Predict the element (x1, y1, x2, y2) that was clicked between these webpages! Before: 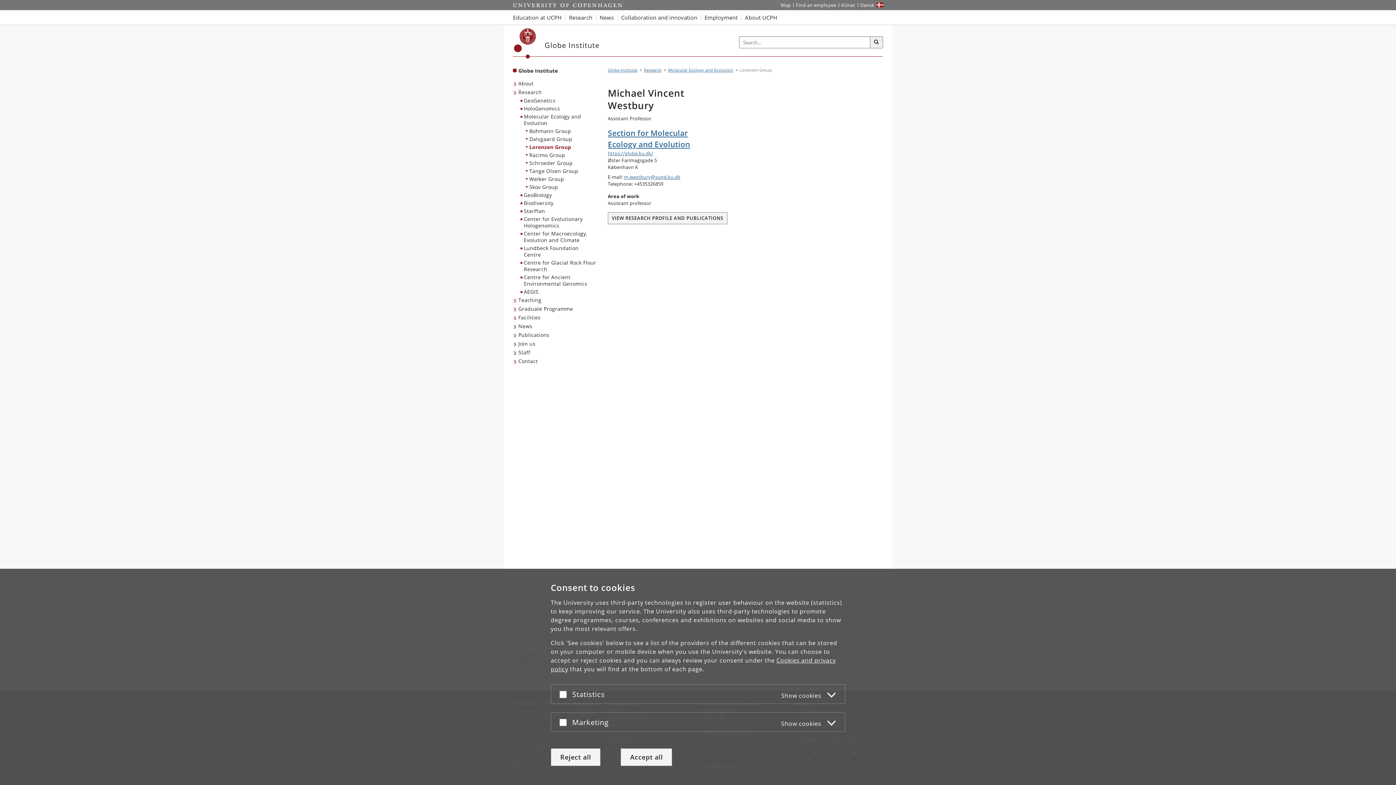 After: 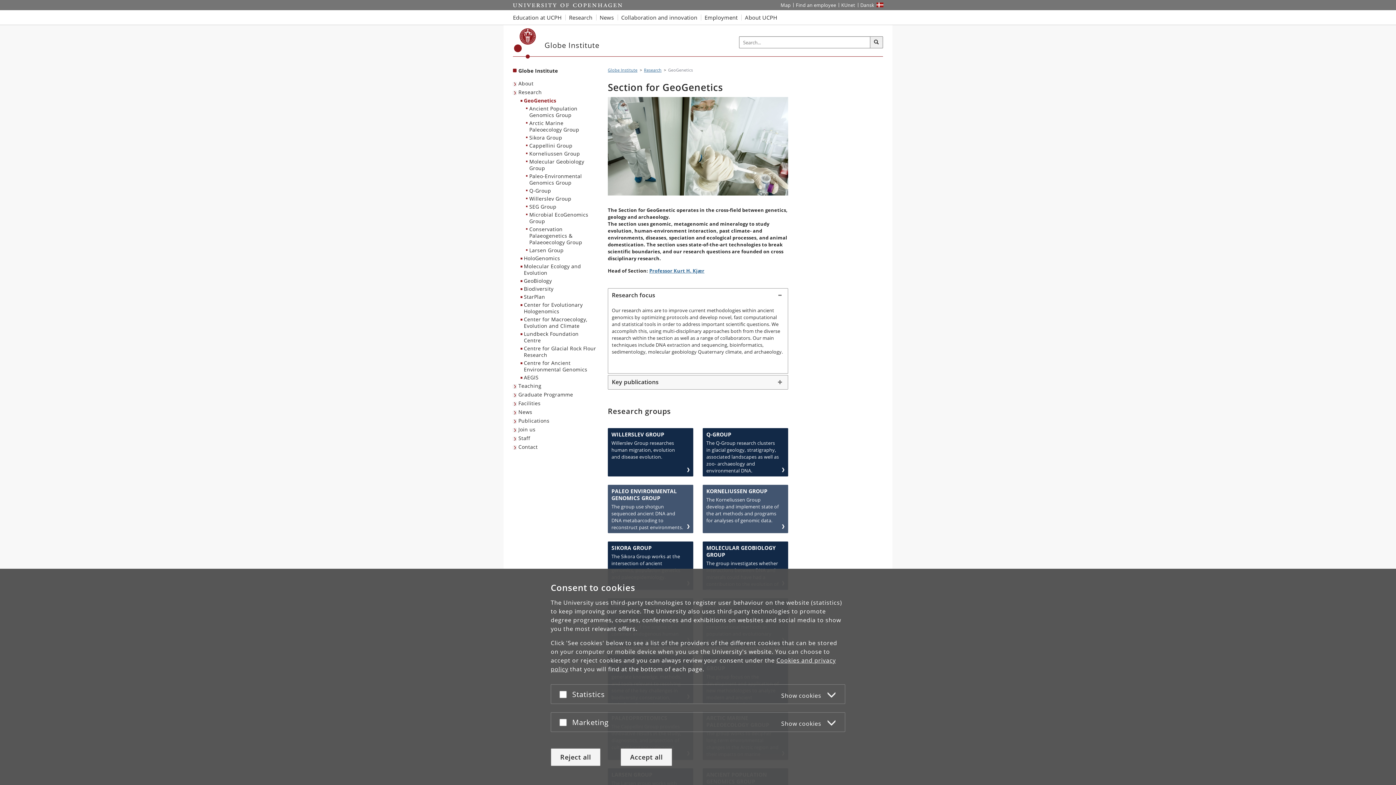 Action: label: GeoGenetics bbox: (520, 96, 598, 104)